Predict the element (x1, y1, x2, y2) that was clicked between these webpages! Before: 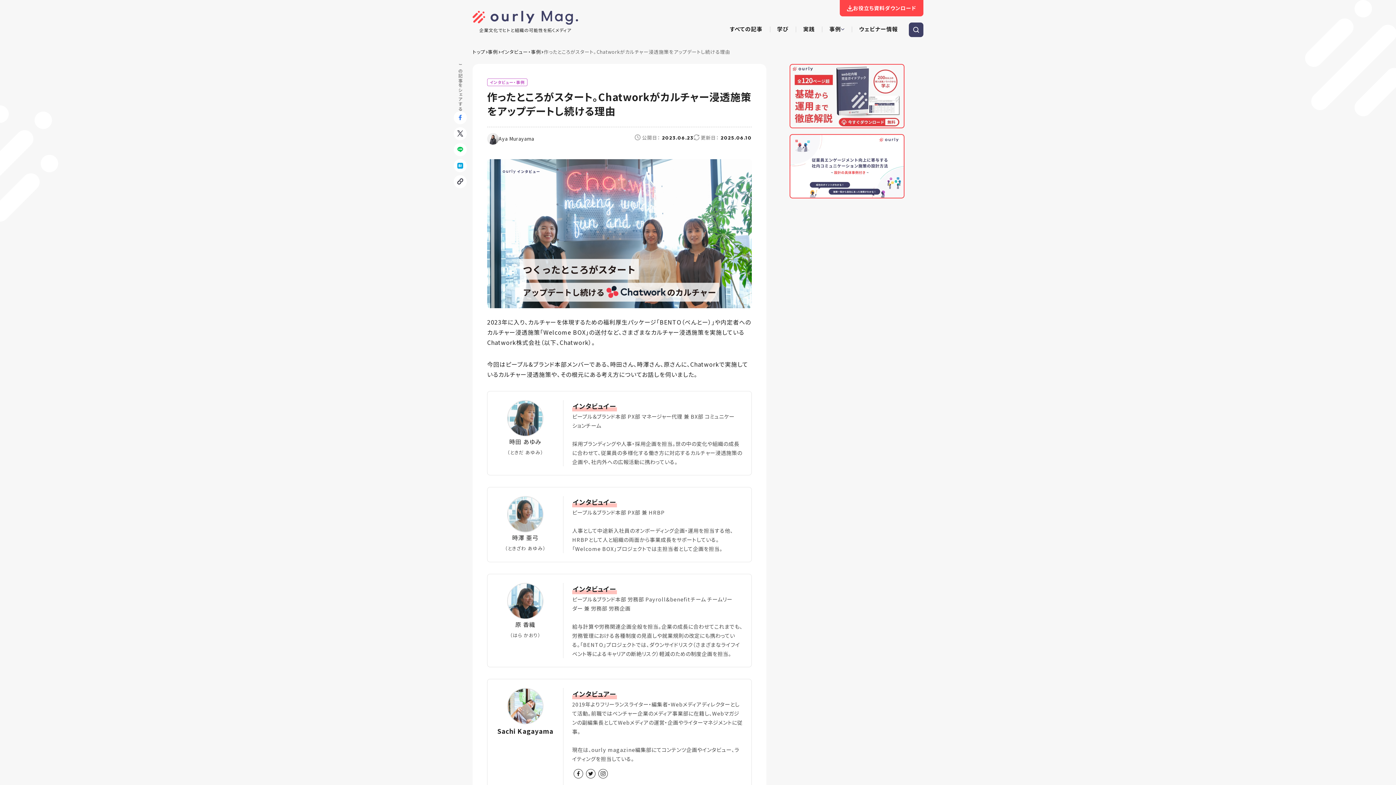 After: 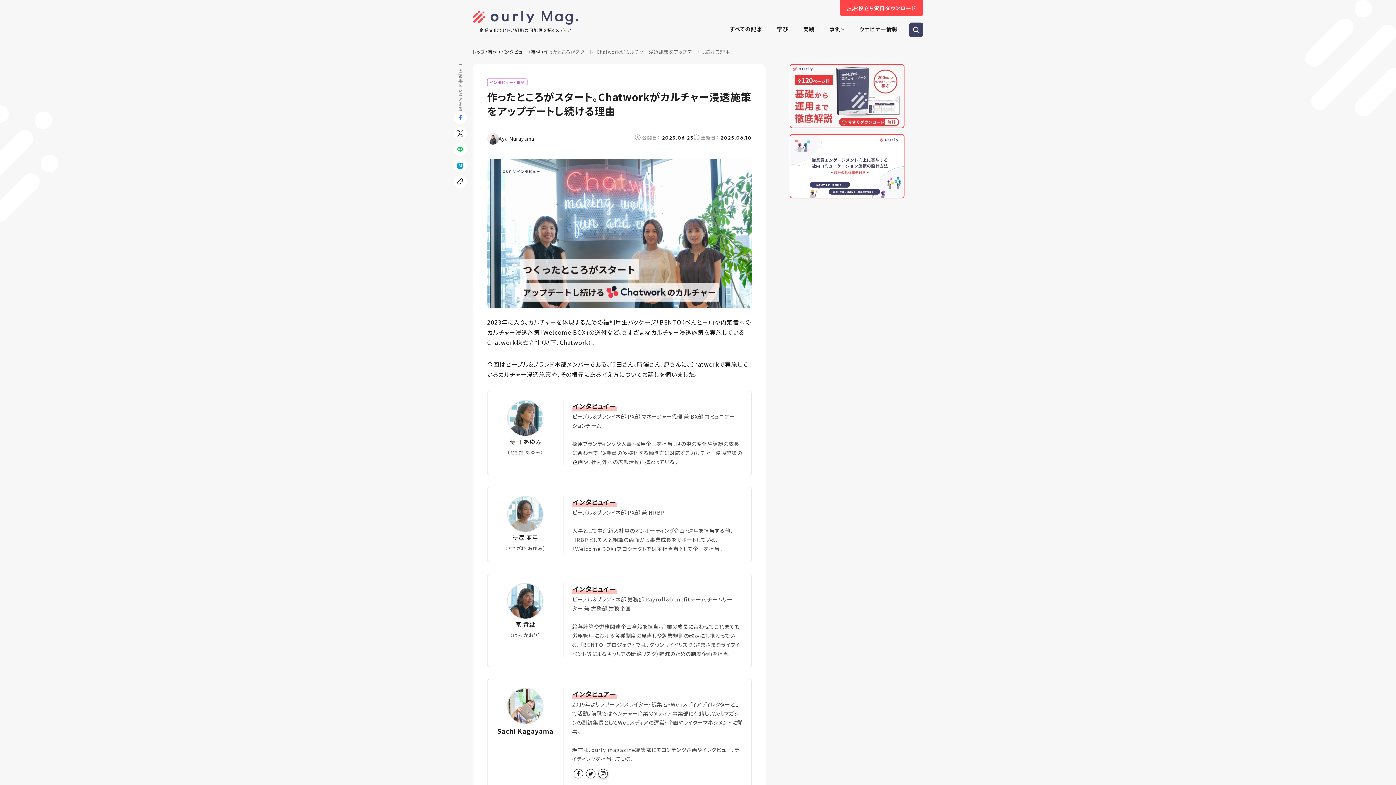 Action: bbox: (598, 769, 608, 778) label: instagram